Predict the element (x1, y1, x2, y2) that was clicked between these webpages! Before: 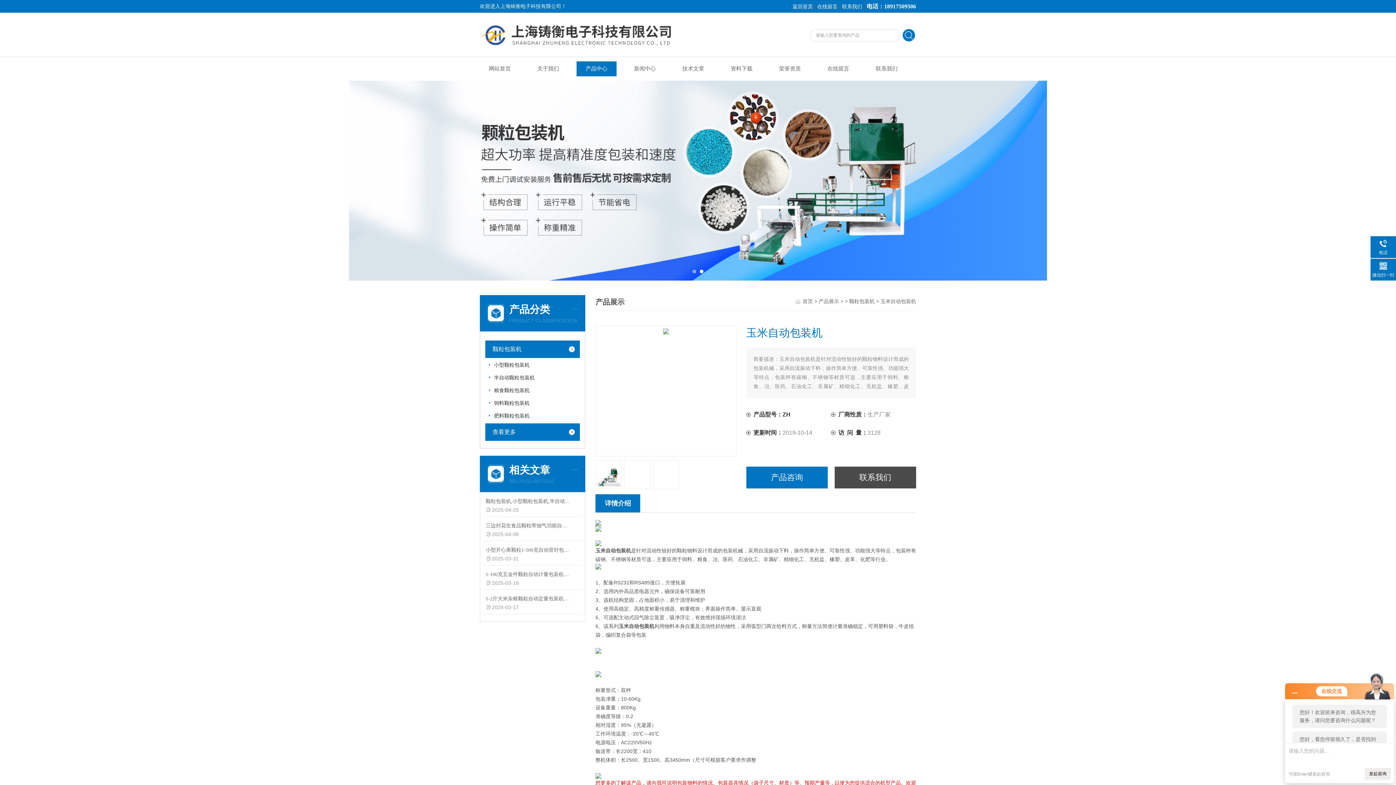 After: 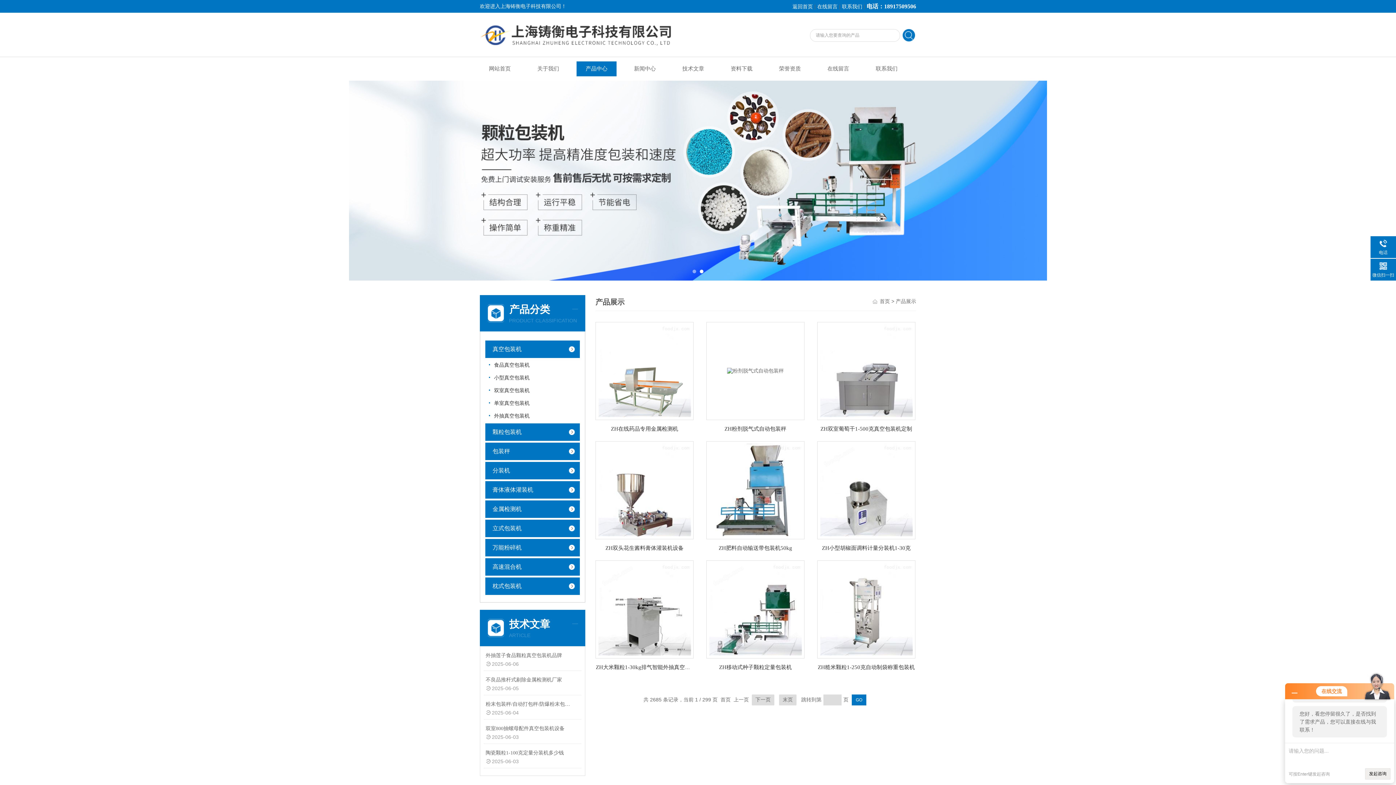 Action: bbox: (485, 423, 583, 441) label: 查看更多